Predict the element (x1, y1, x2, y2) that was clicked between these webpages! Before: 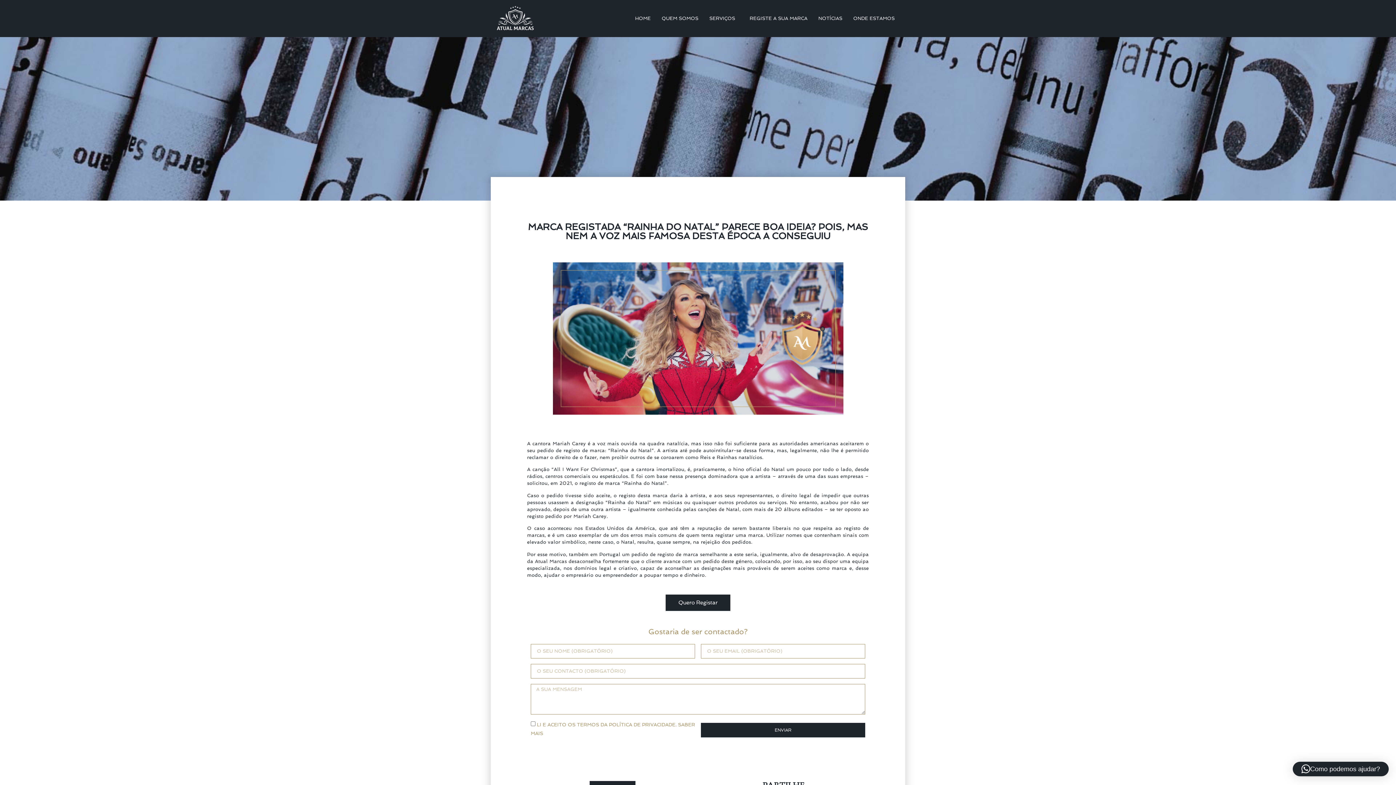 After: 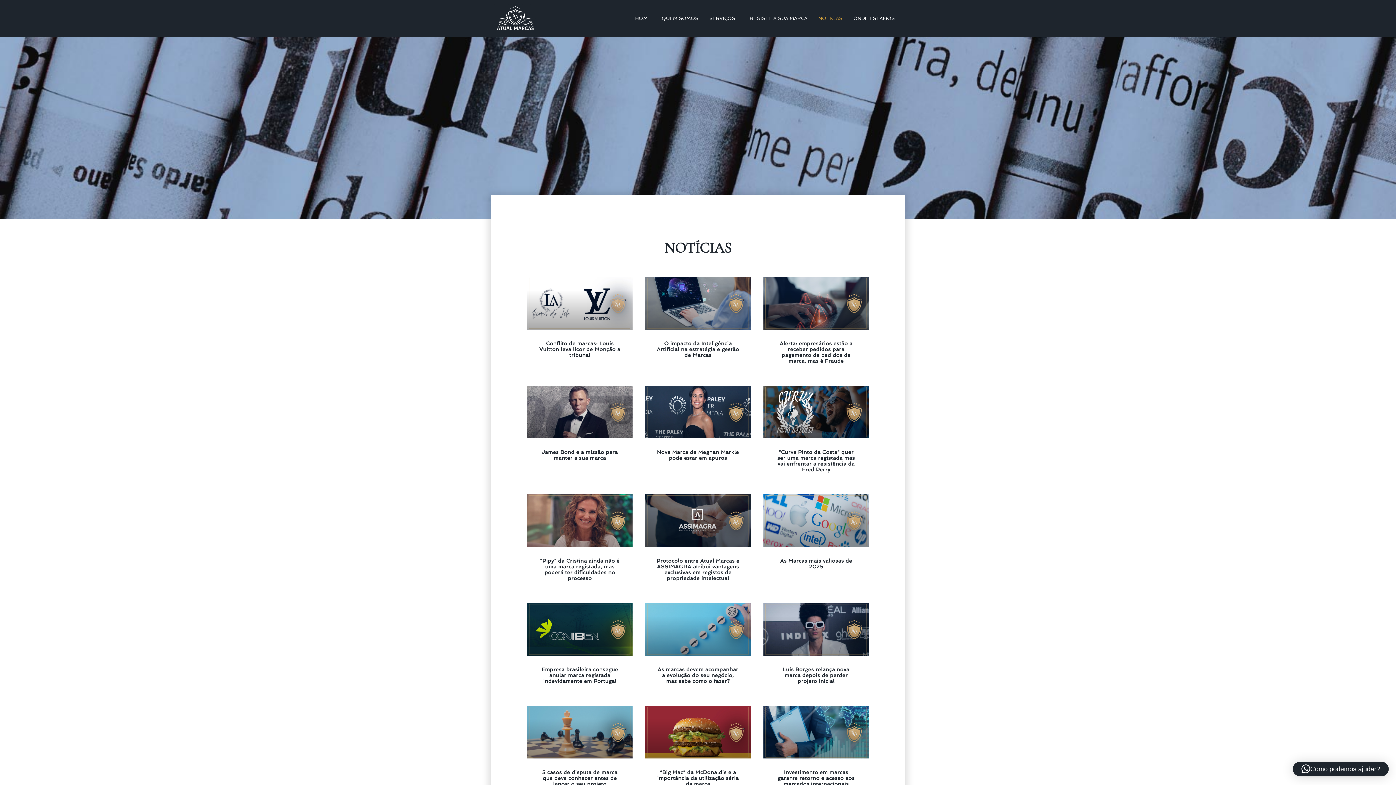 Action: label: NOTÍCIAS bbox: (813, 12, 848, 24)